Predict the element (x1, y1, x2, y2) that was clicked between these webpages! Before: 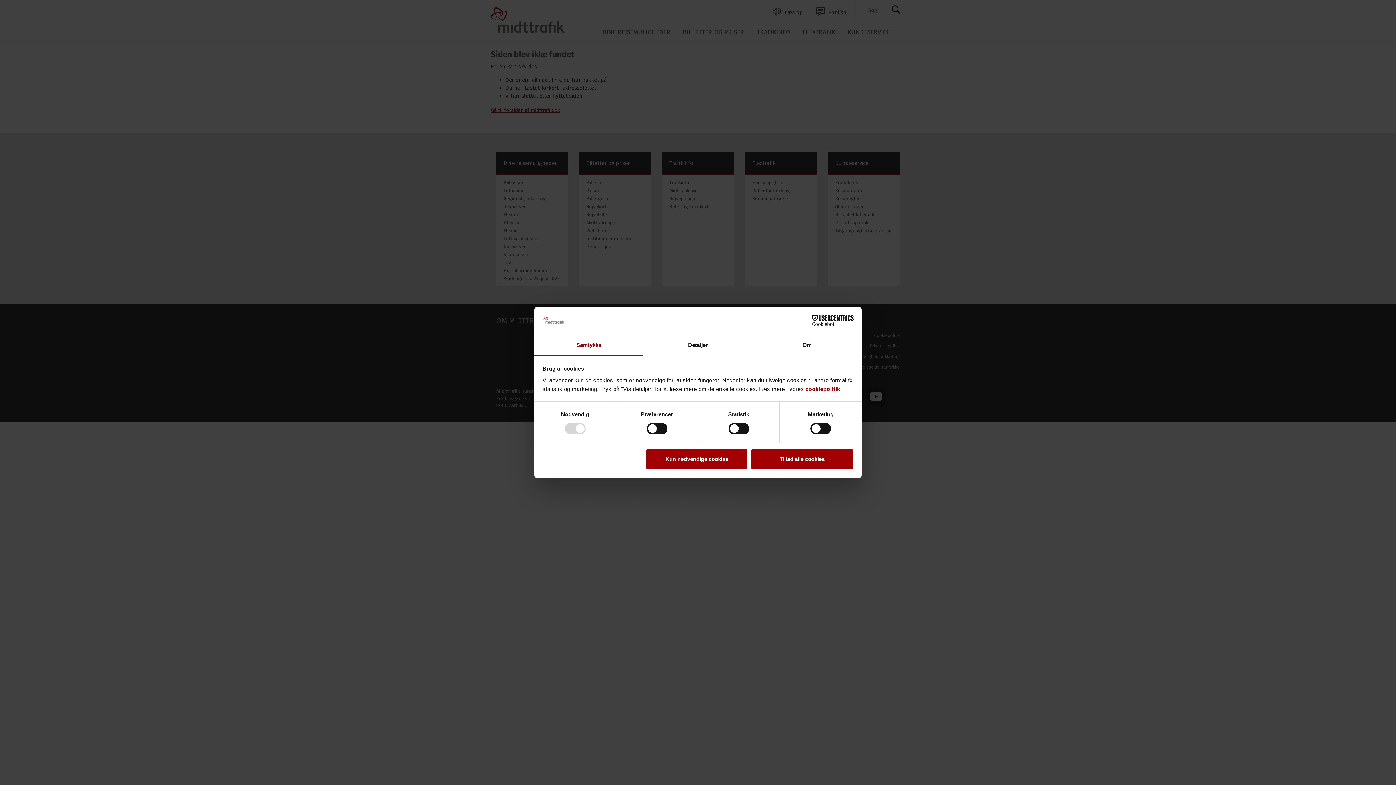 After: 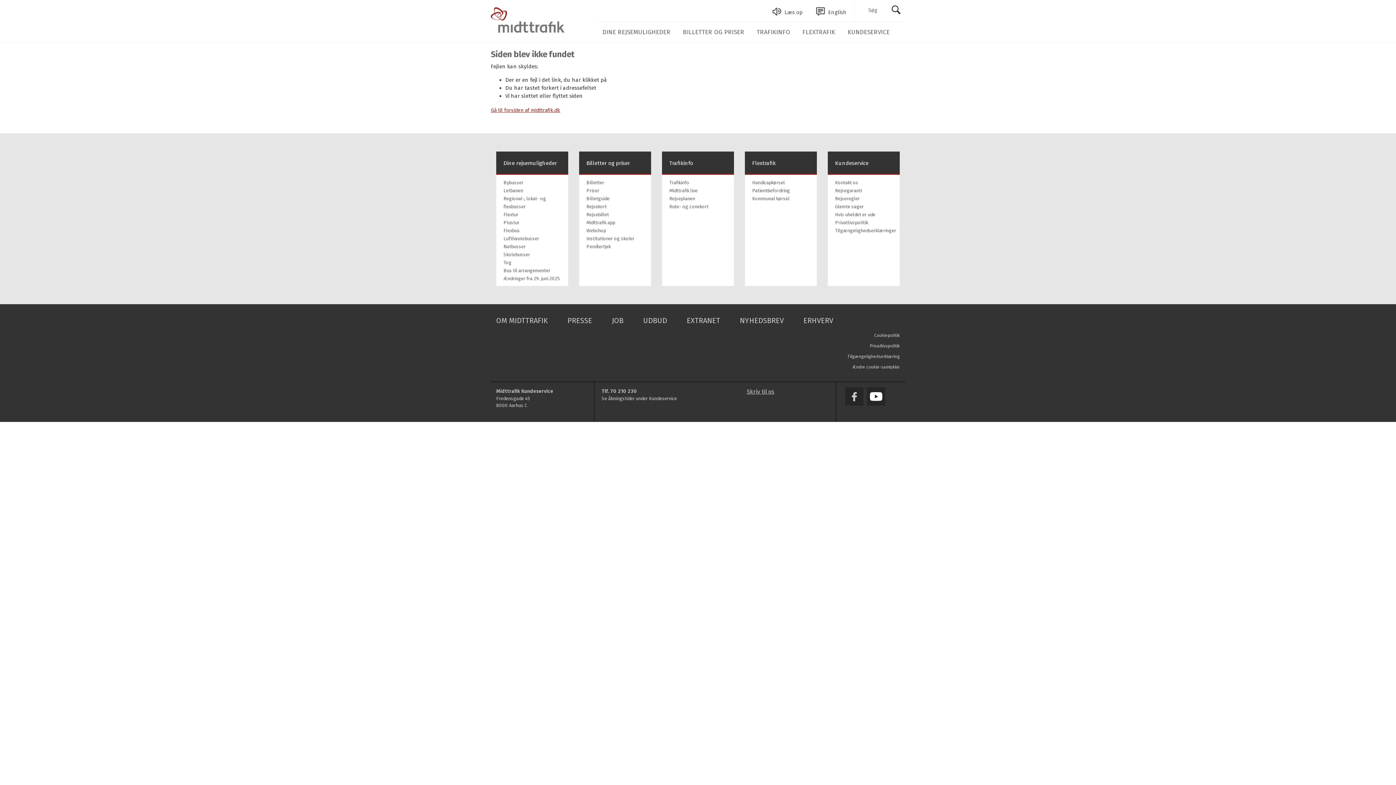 Action: label: Kun nødvendige cookies bbox: (645, 448, 748, 469)